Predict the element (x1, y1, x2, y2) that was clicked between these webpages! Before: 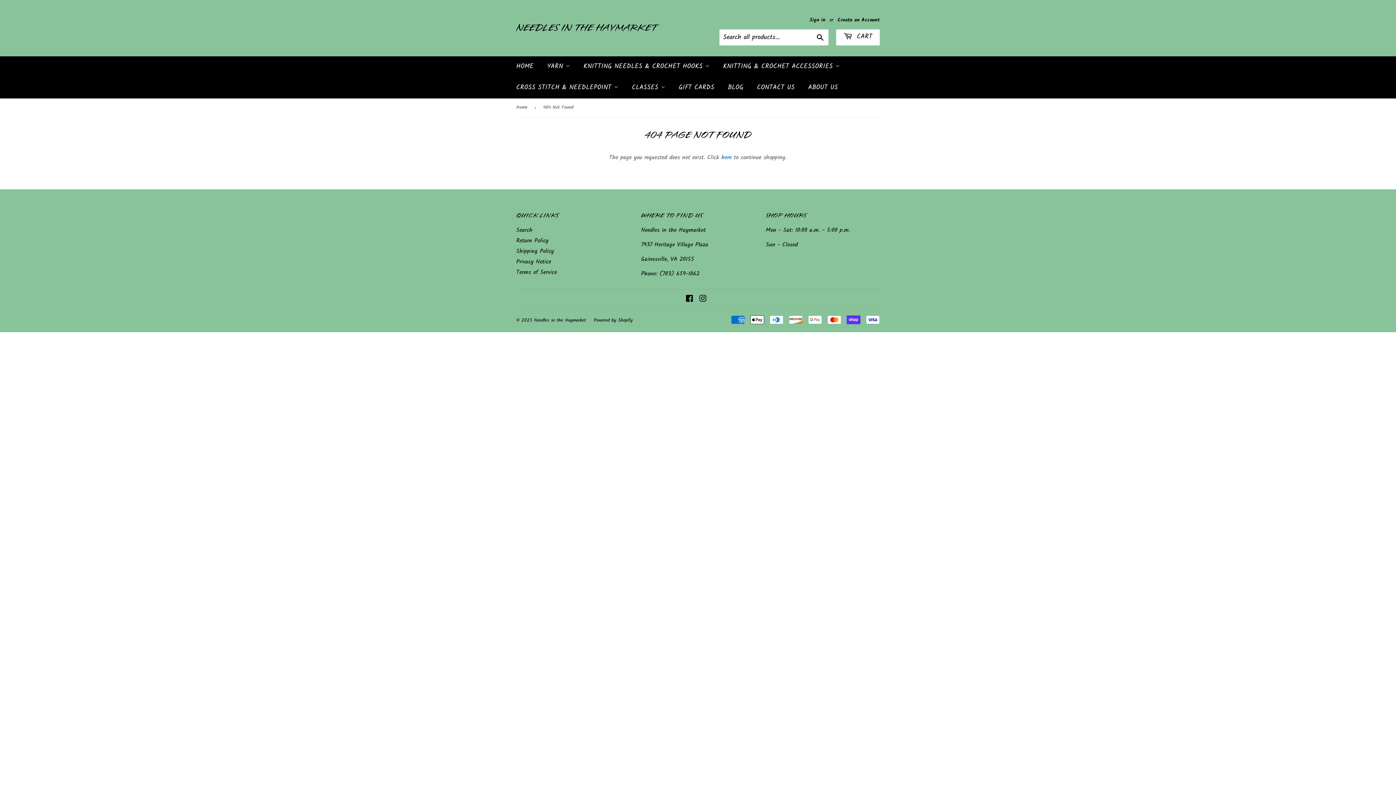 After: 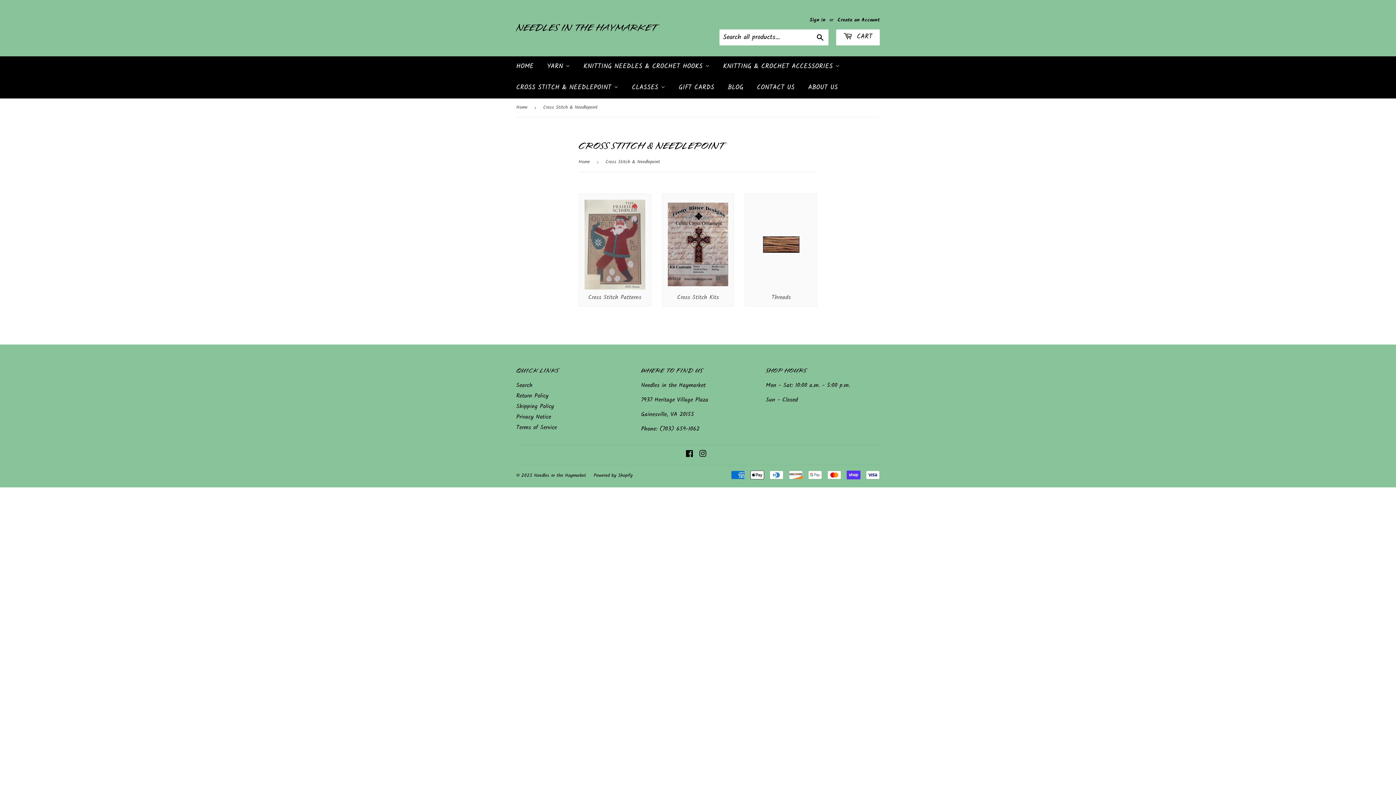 Action: label: CROSS STITCH & NEEDLEPOINT  bbox: (510, 77, 624, 98)